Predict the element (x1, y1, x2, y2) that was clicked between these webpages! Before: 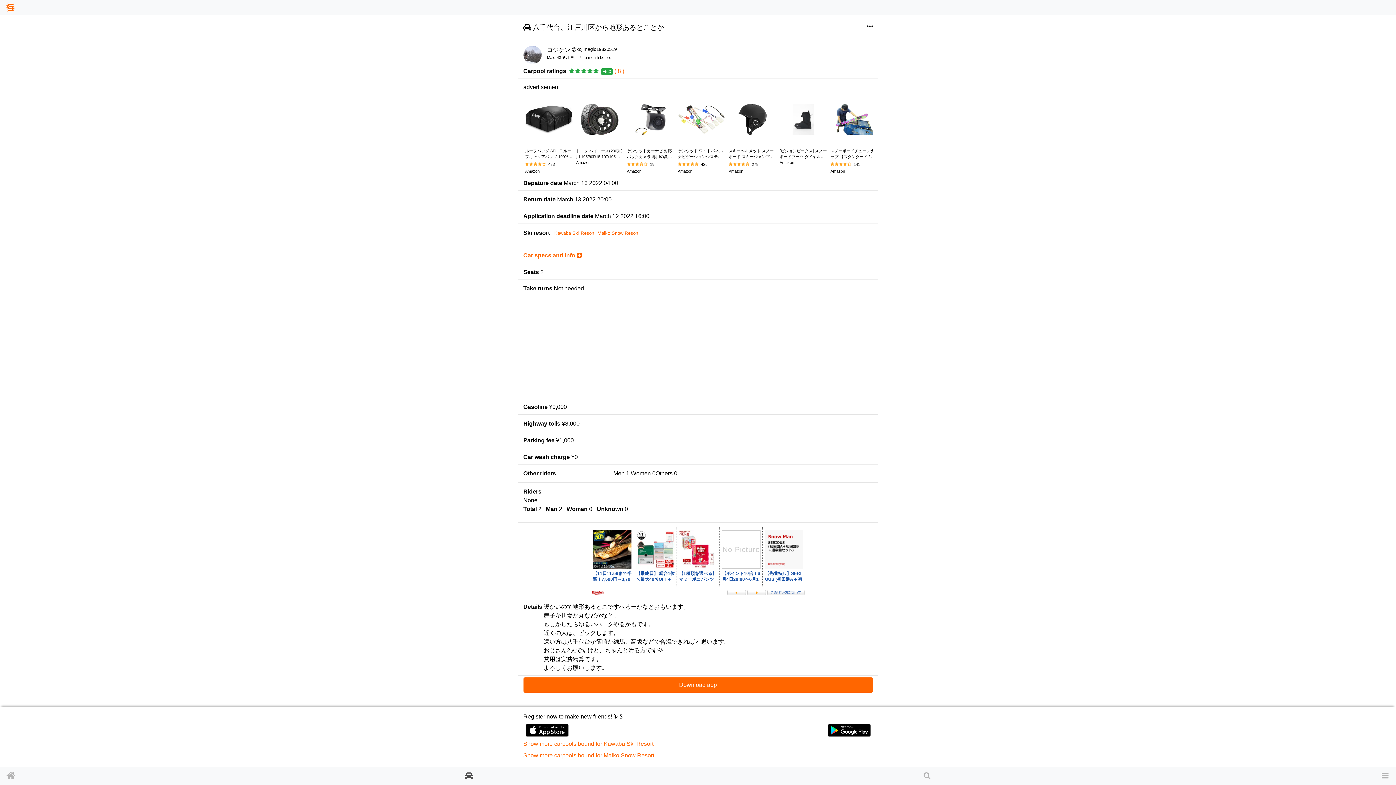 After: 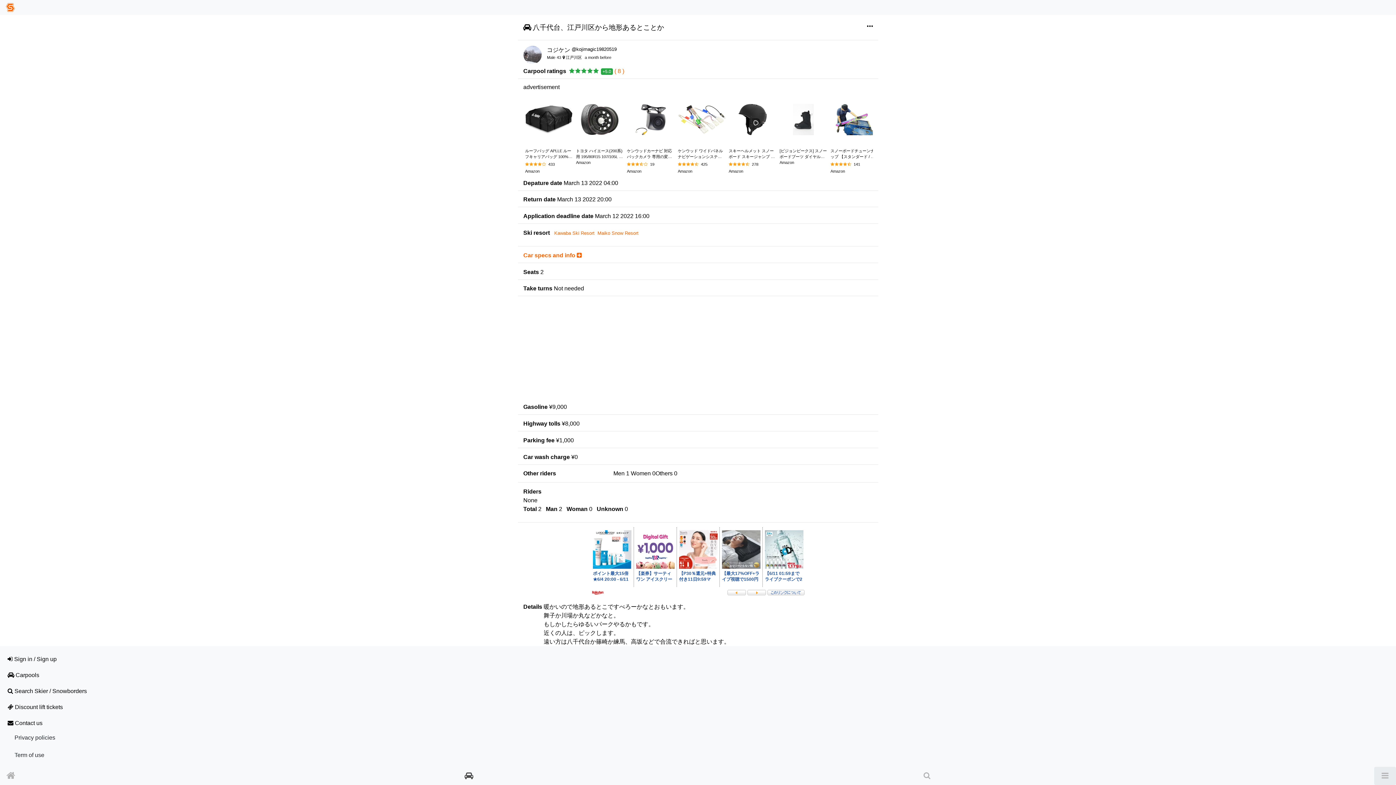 Action: label: Toggle navigation bbox: (1374, 767, 1396, 785)